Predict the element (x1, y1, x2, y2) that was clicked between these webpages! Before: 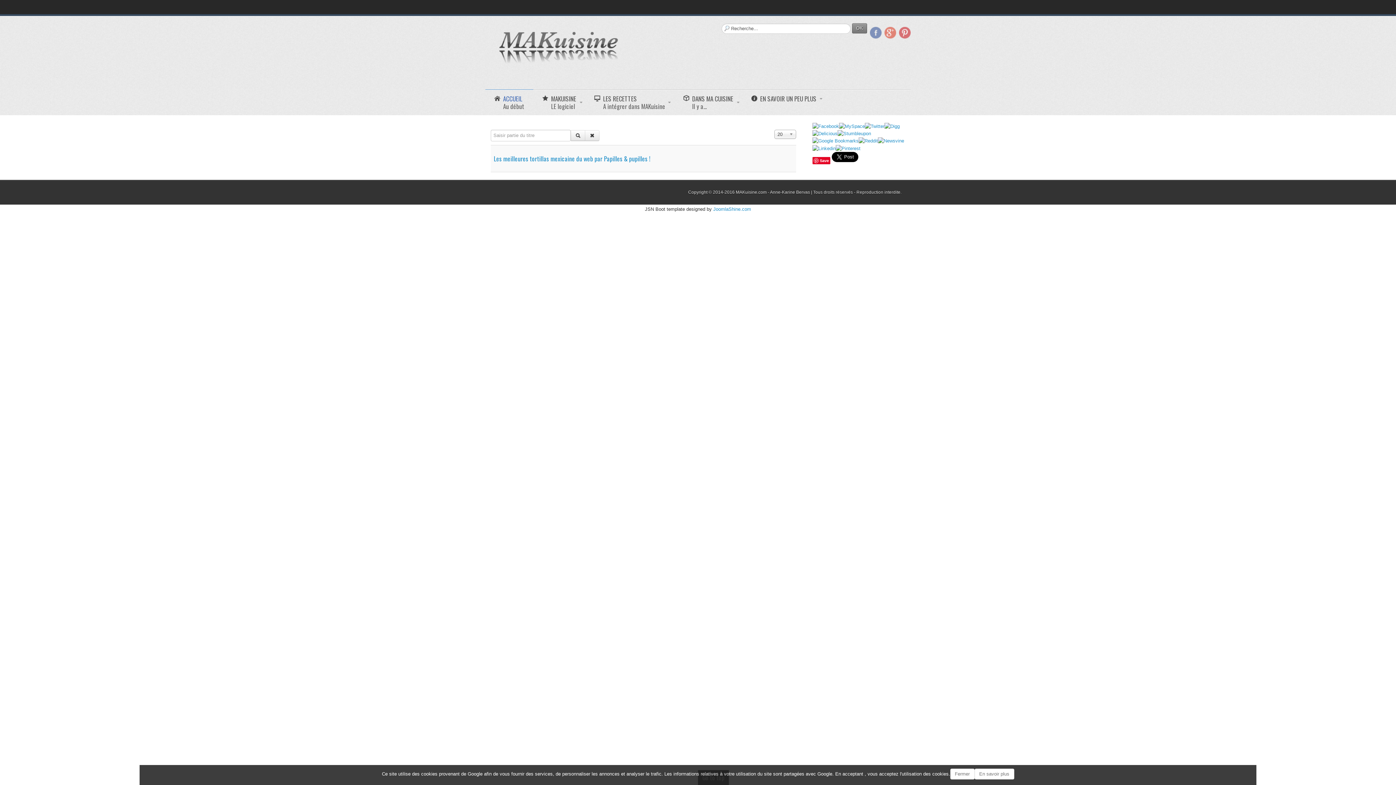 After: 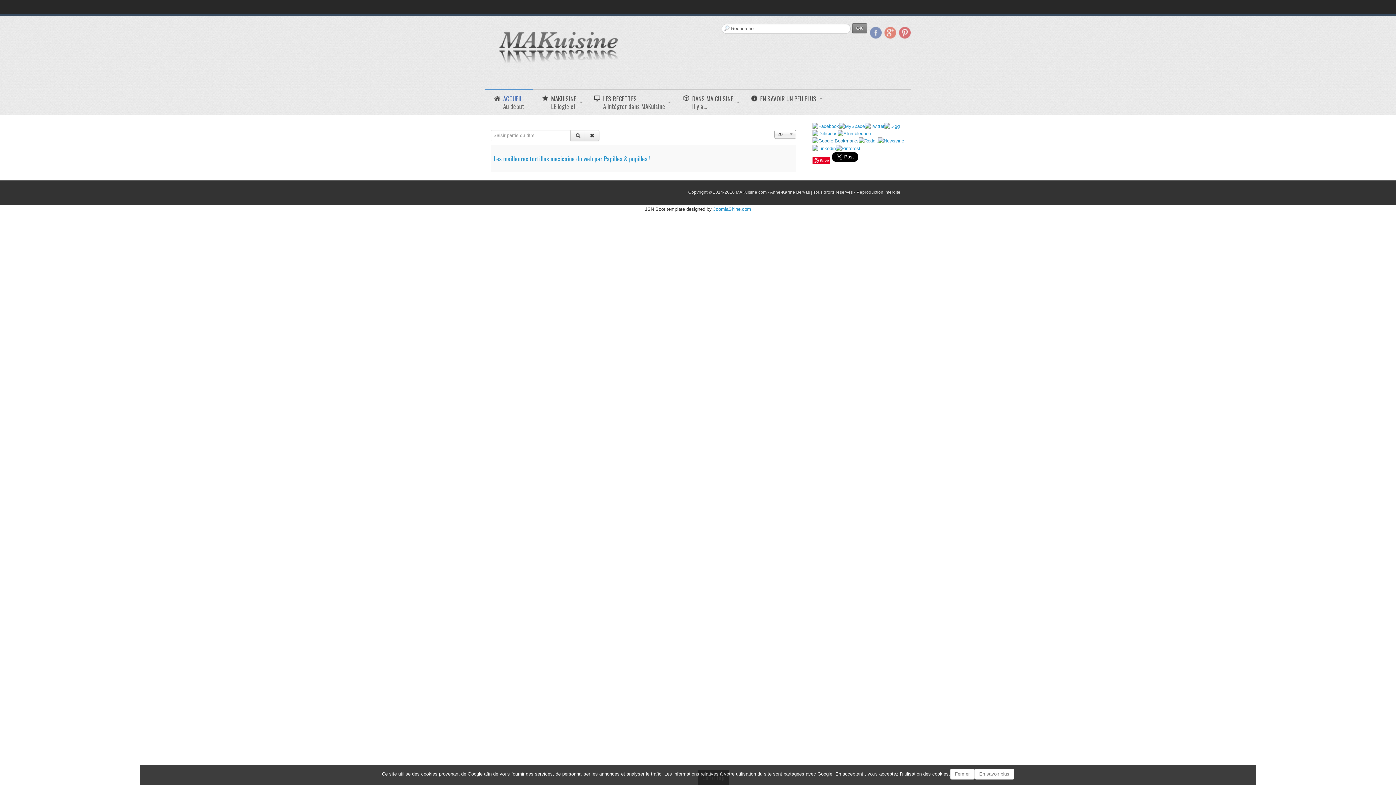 Action: bbox: (812, 137, 858, 144)